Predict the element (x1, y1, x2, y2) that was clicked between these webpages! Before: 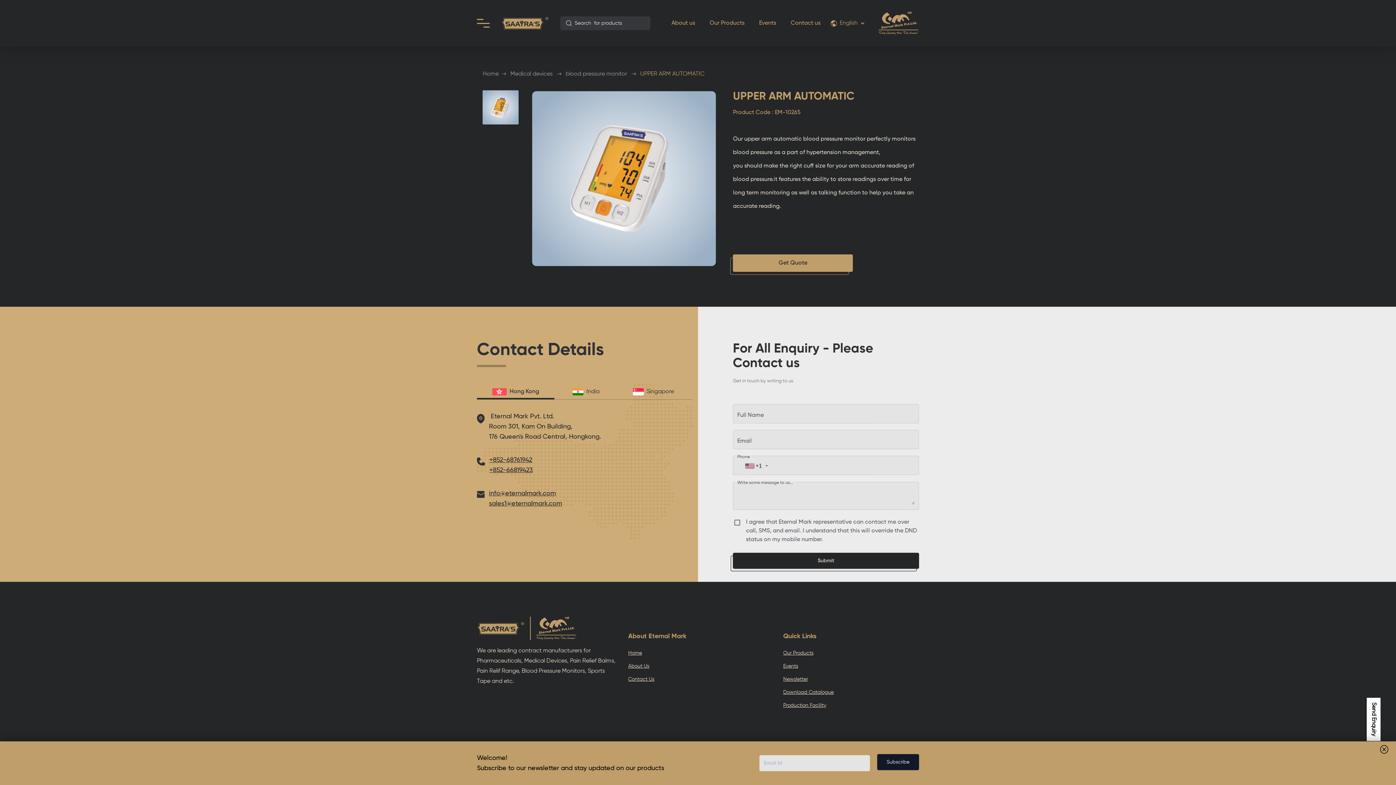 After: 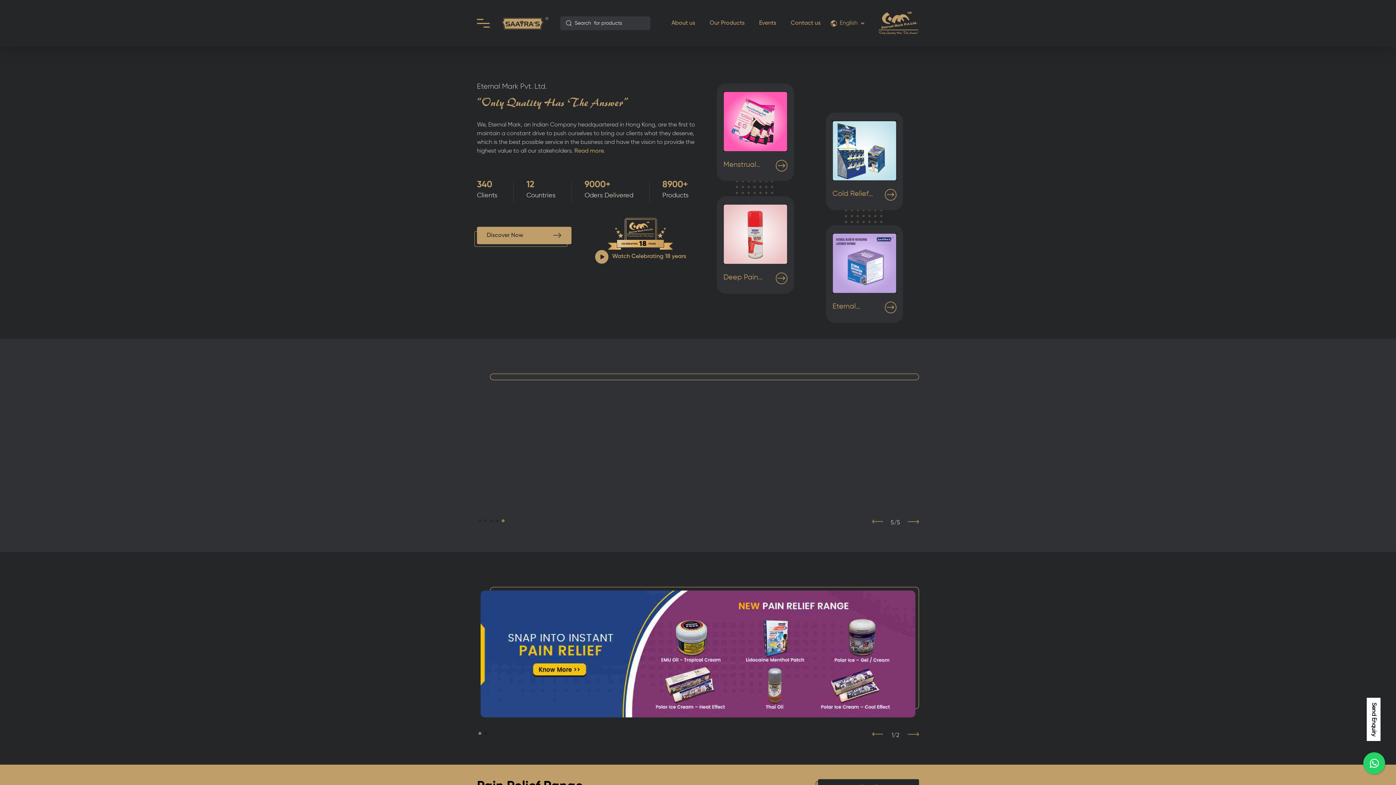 Action: bbox: (477, 617, 524, 640)